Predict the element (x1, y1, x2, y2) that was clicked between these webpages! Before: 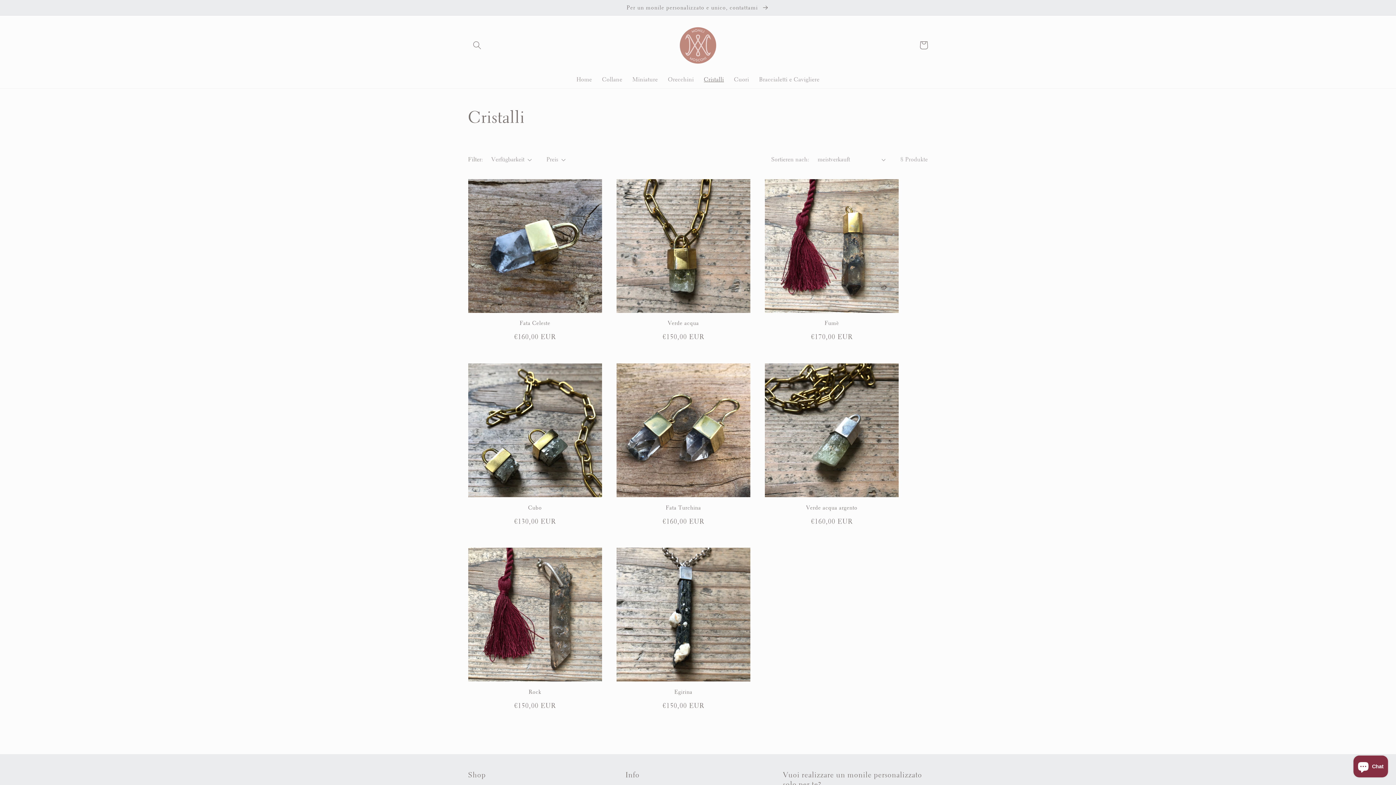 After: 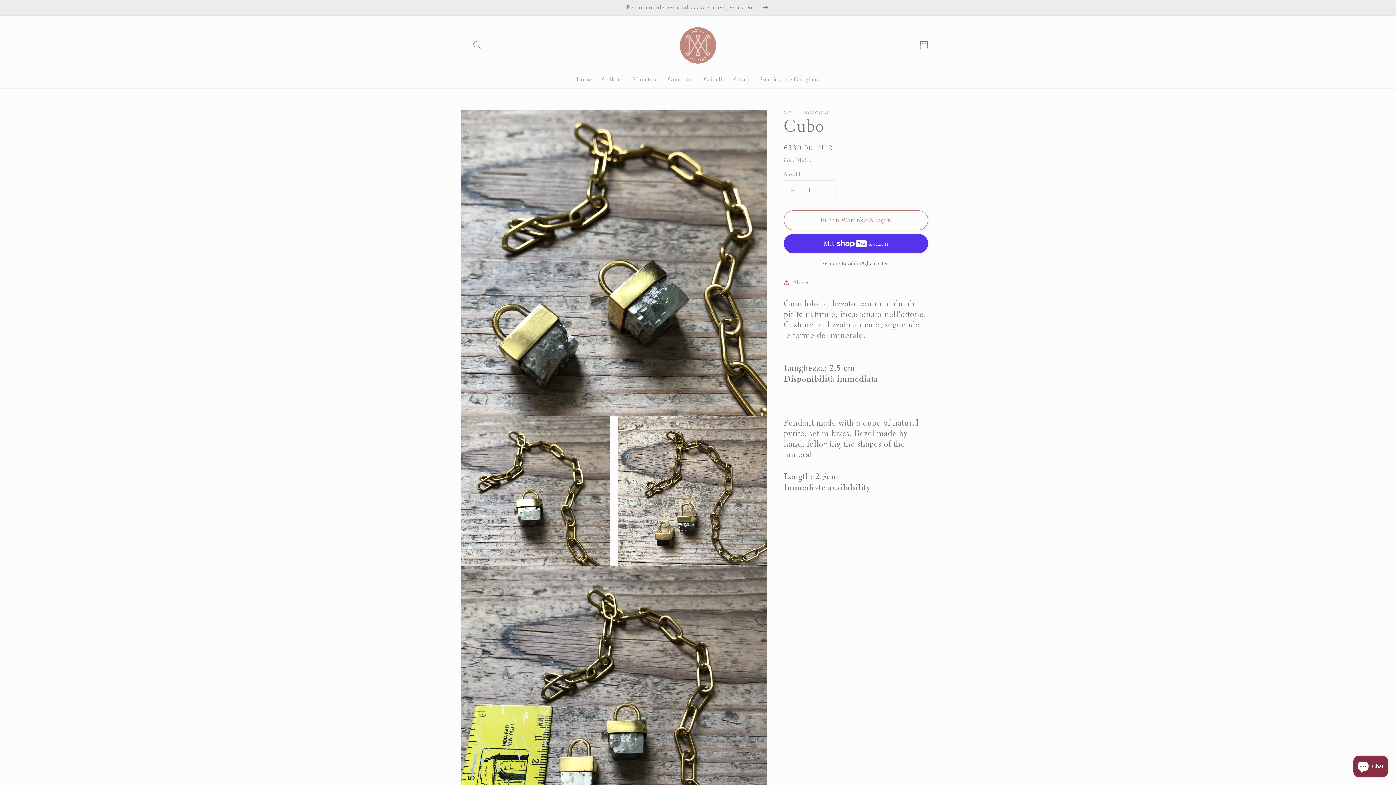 Action: bbox: (468, 504, 602, 511) label: Cubo